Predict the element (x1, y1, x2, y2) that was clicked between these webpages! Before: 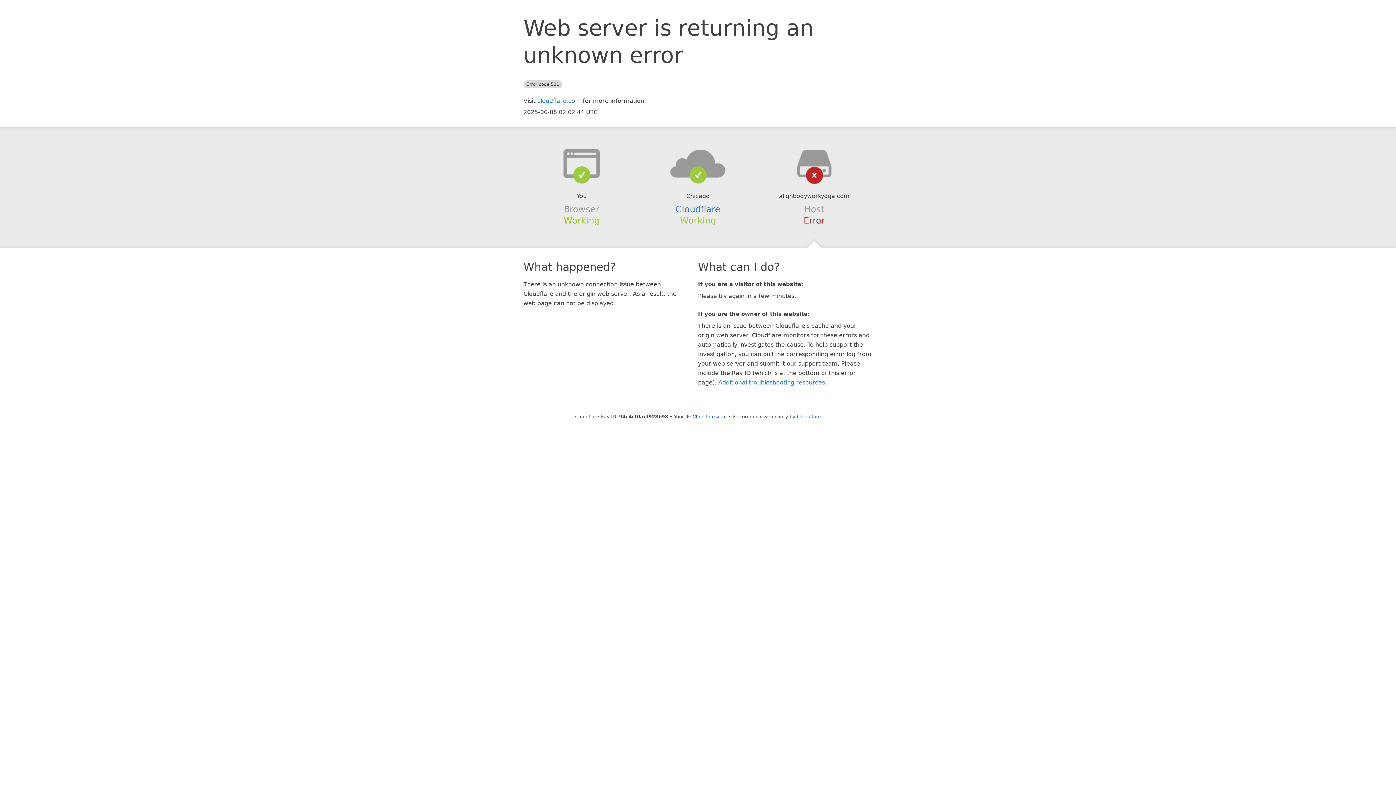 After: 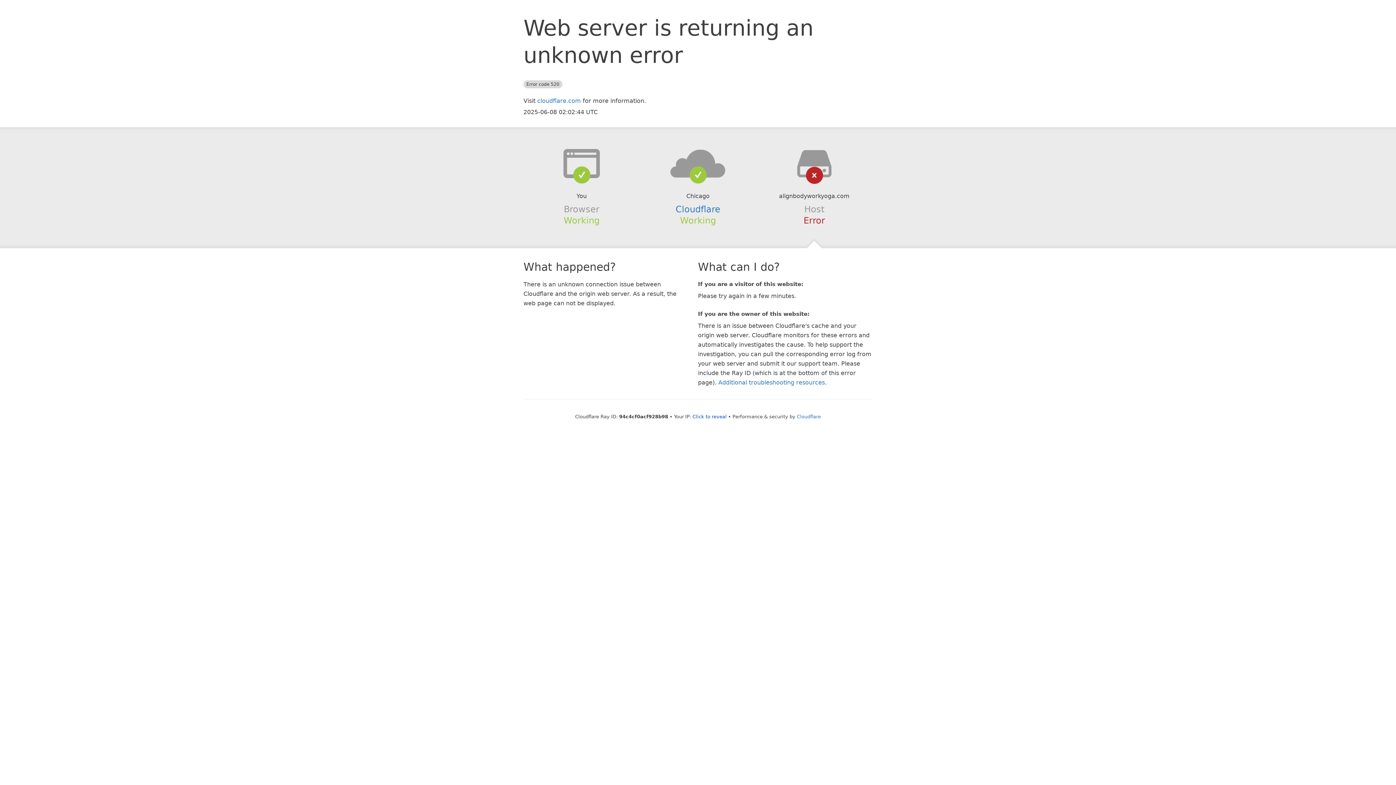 Action: bbox: (639, 148, 756, 178)